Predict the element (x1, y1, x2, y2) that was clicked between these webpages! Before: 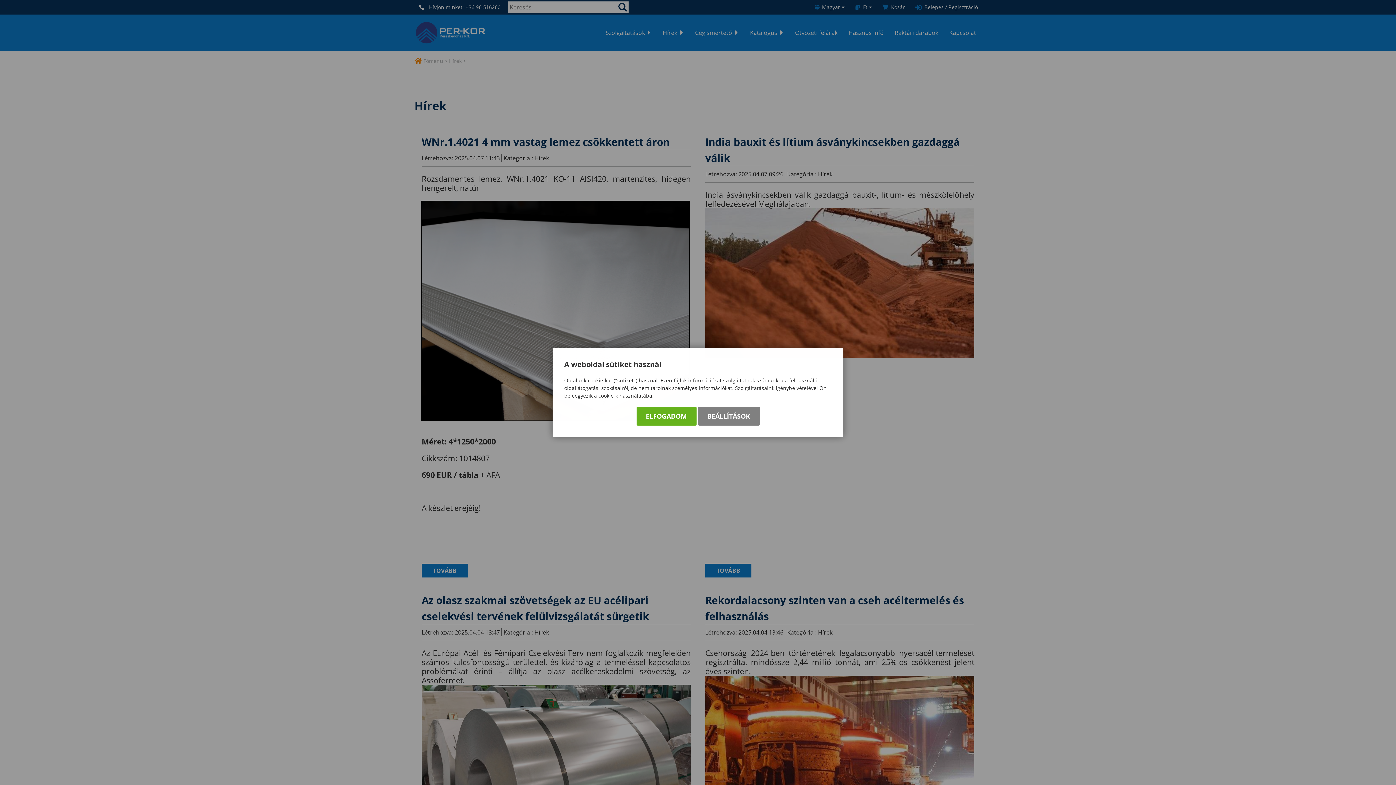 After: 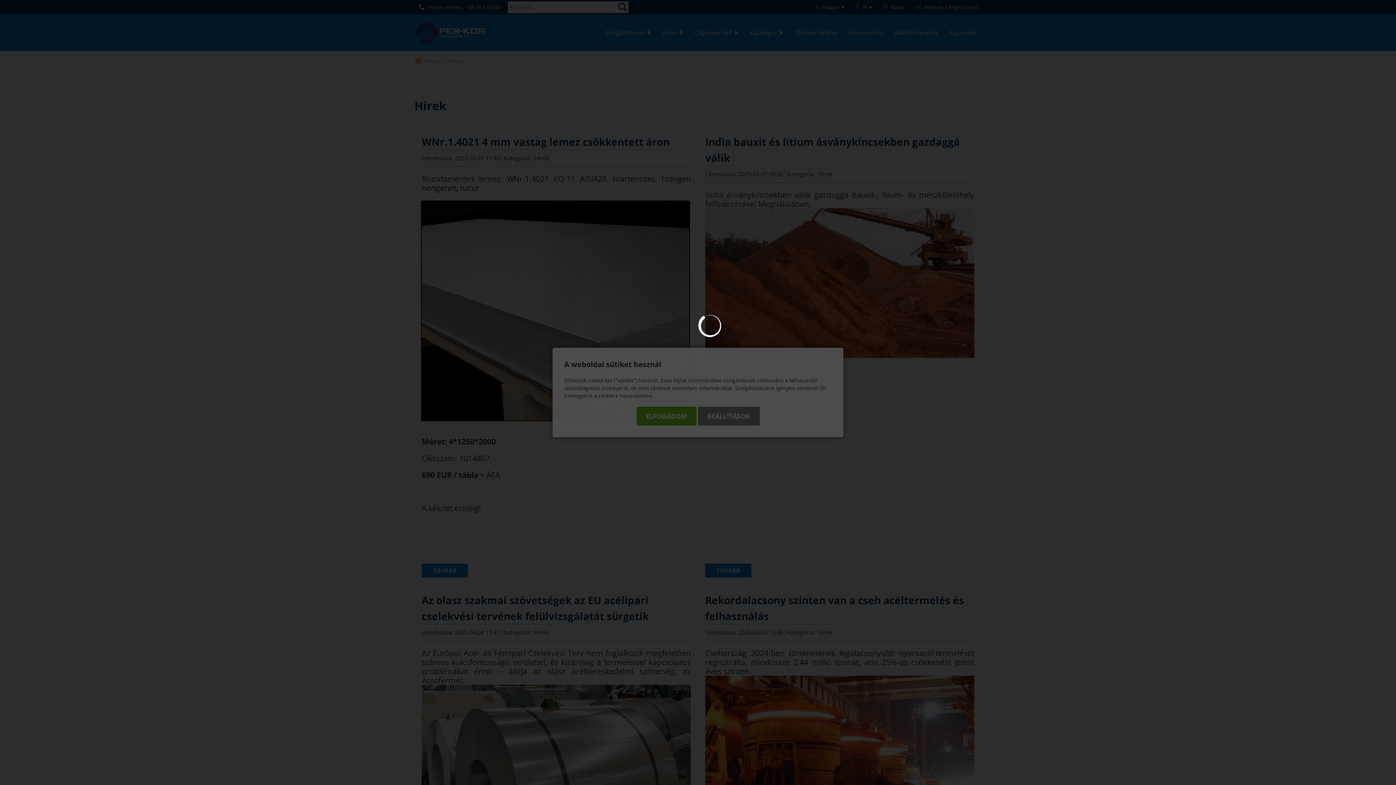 Action: bbox: (698, 406, 759, 425) label: BEÁLLÍTÁSOK